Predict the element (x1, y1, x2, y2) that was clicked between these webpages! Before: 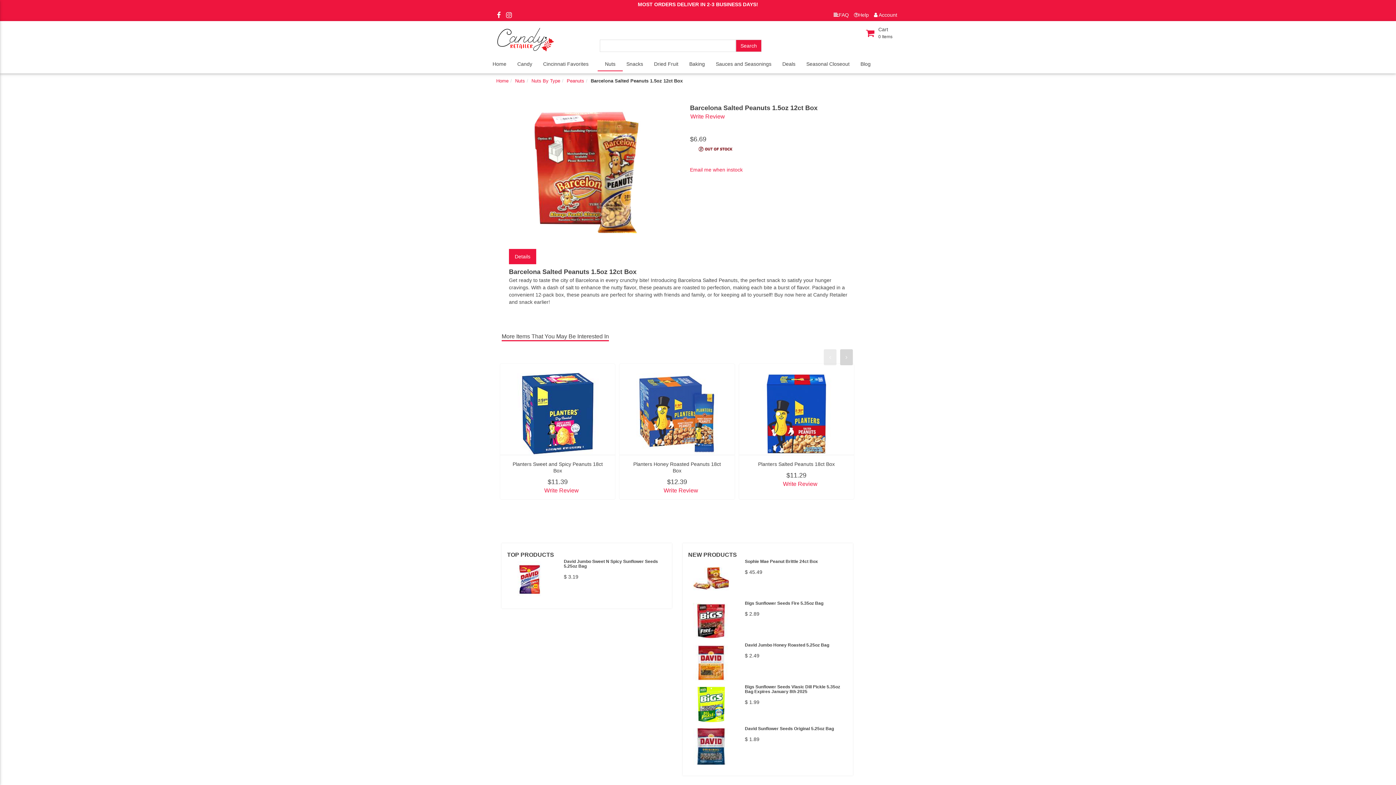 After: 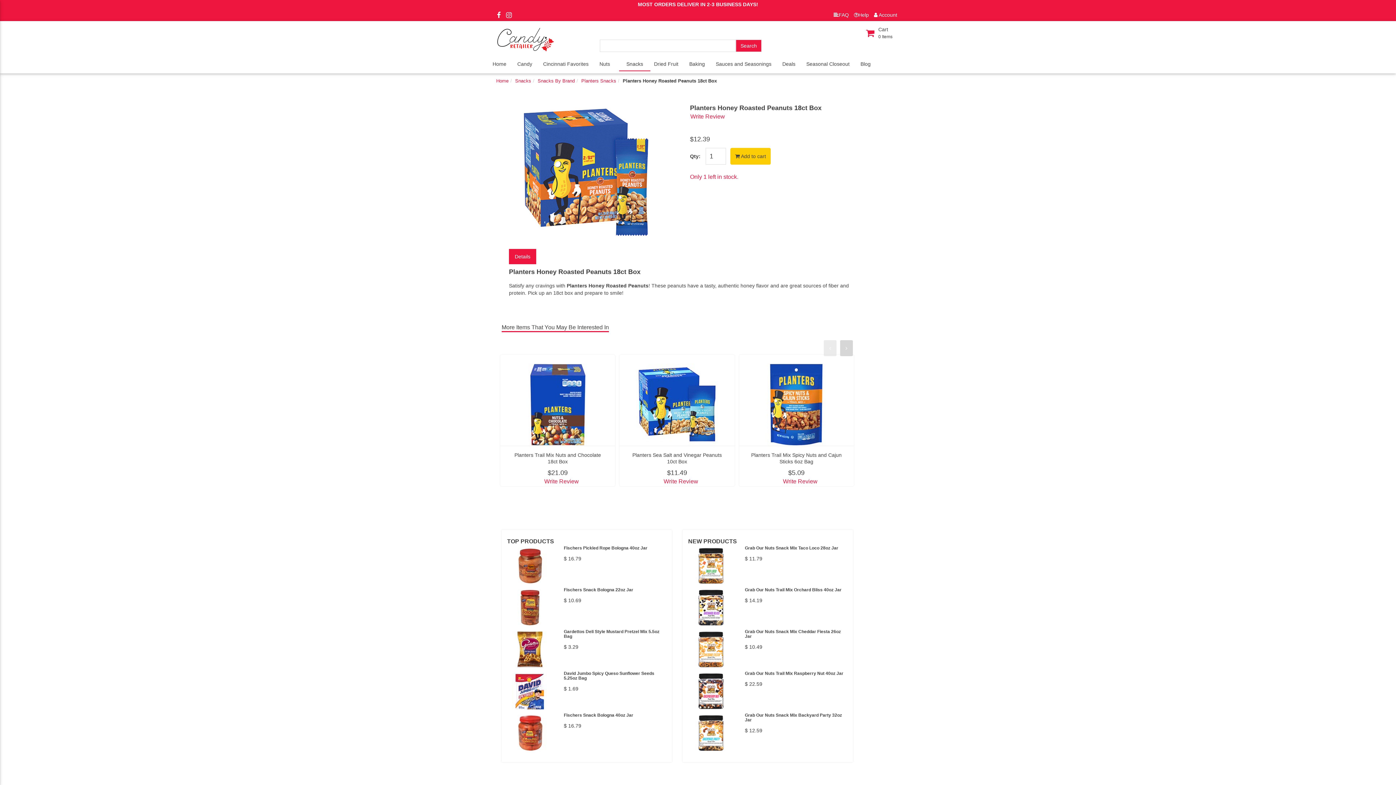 Action: label: Planters Honey Roasted Peanuts 18ct Box bbox: (630, 461, 723, 474)